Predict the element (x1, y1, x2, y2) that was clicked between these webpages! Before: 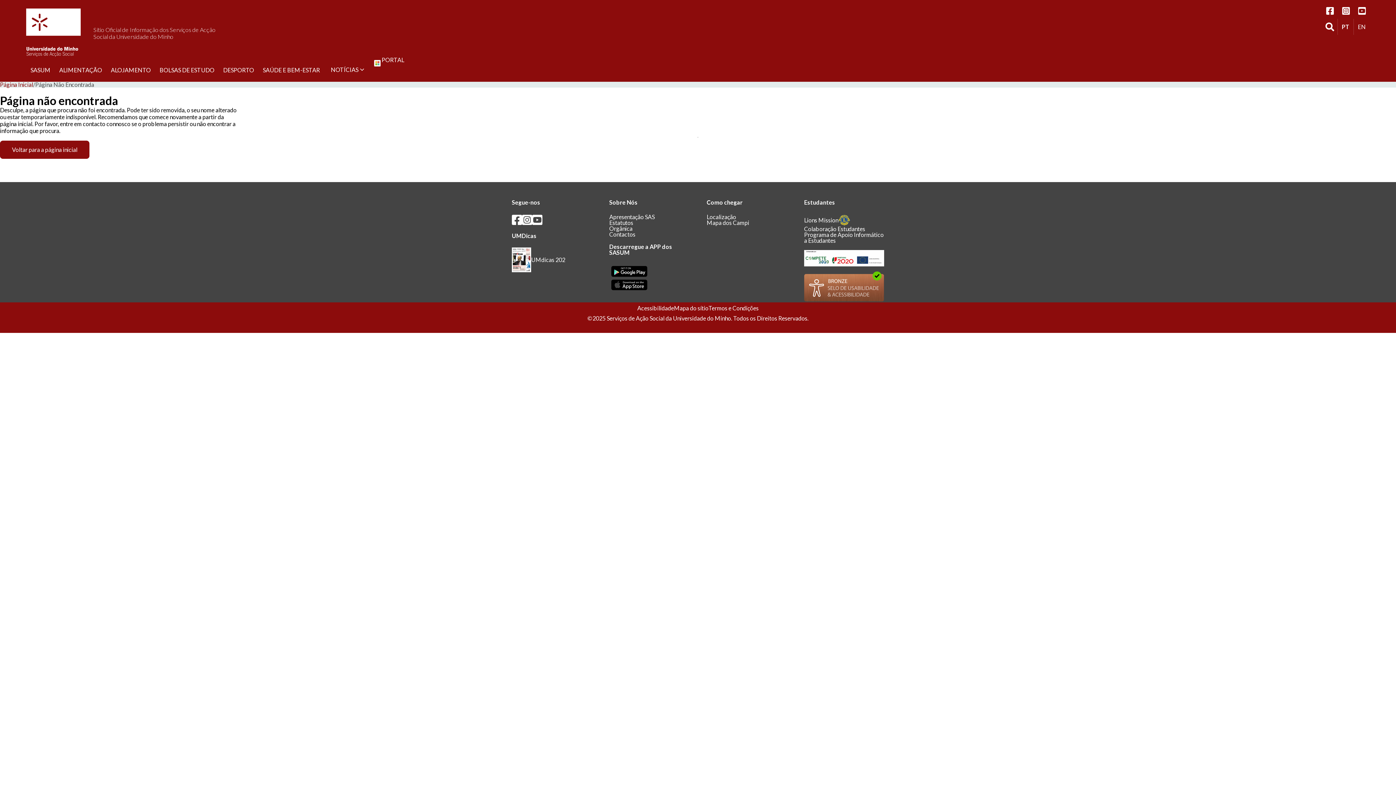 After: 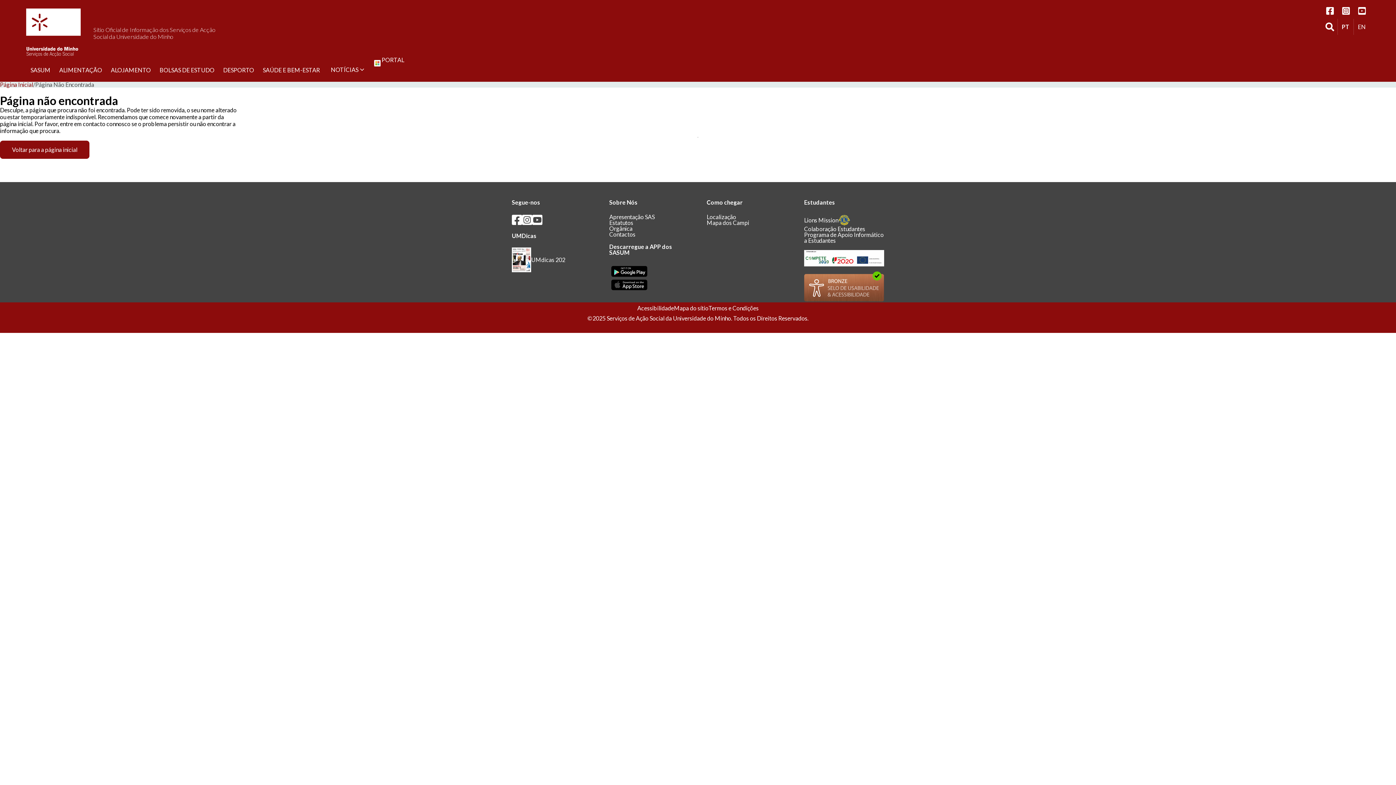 Action: label: Localização bbox: (706, 214, 786, 220)